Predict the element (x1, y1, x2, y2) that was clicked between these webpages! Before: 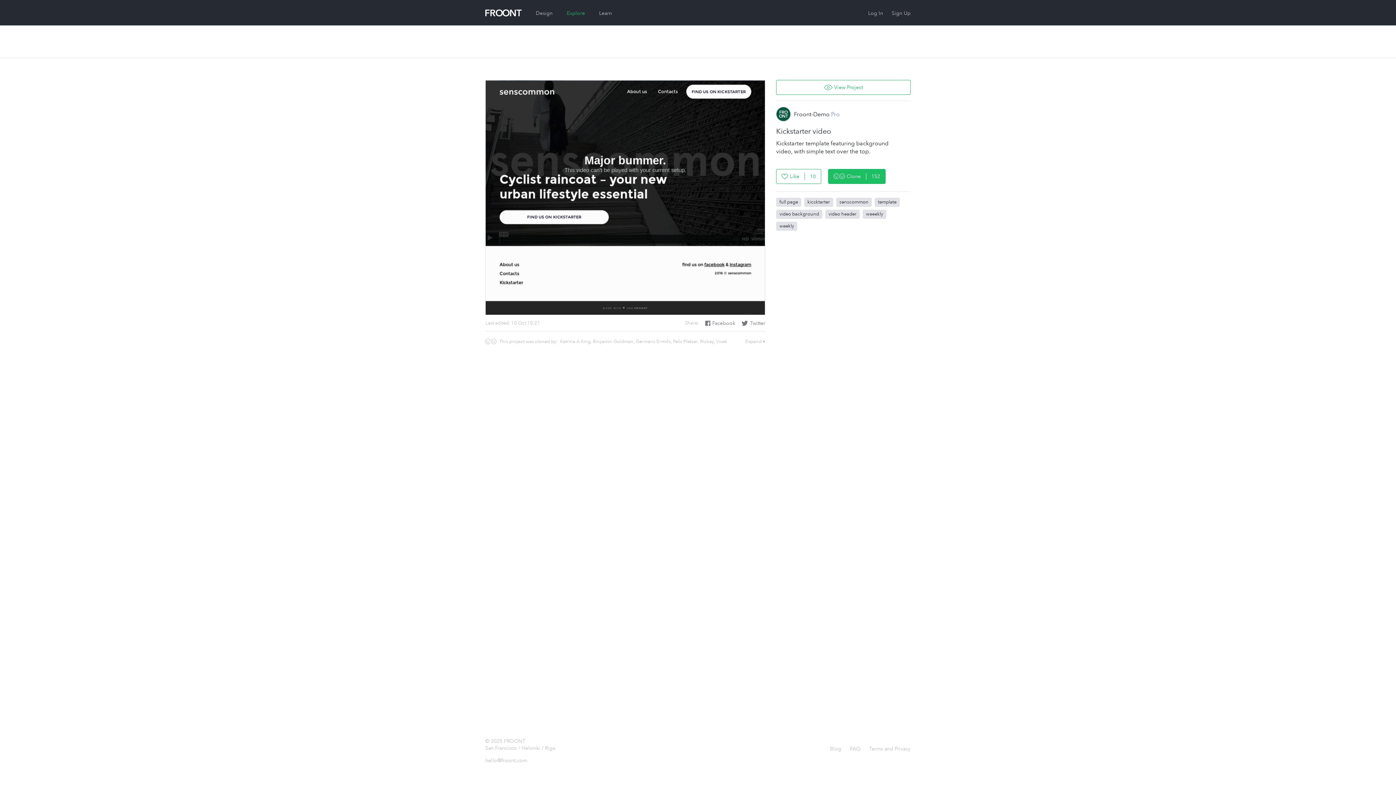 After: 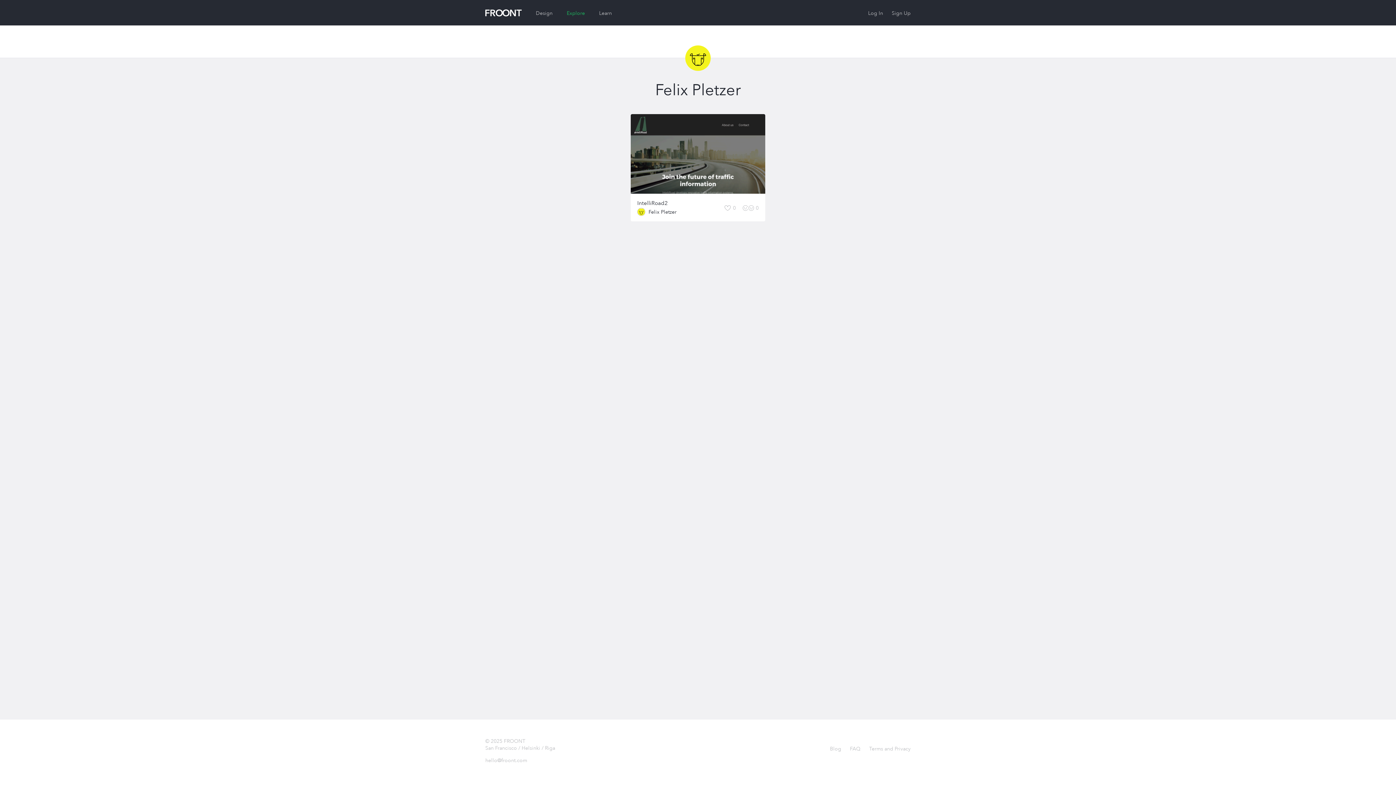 Action: bbox: (673, 338, 698, 344) label: Felix Pletzer